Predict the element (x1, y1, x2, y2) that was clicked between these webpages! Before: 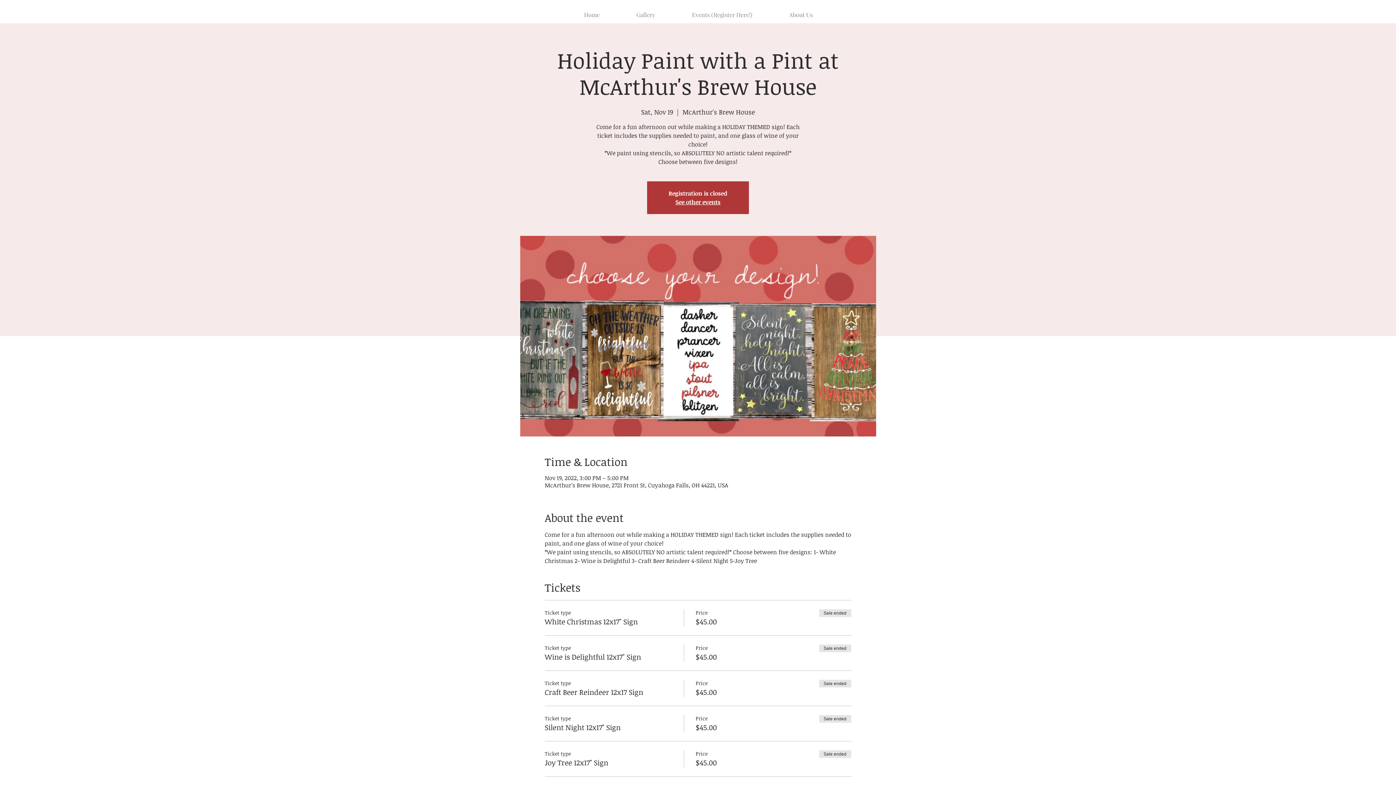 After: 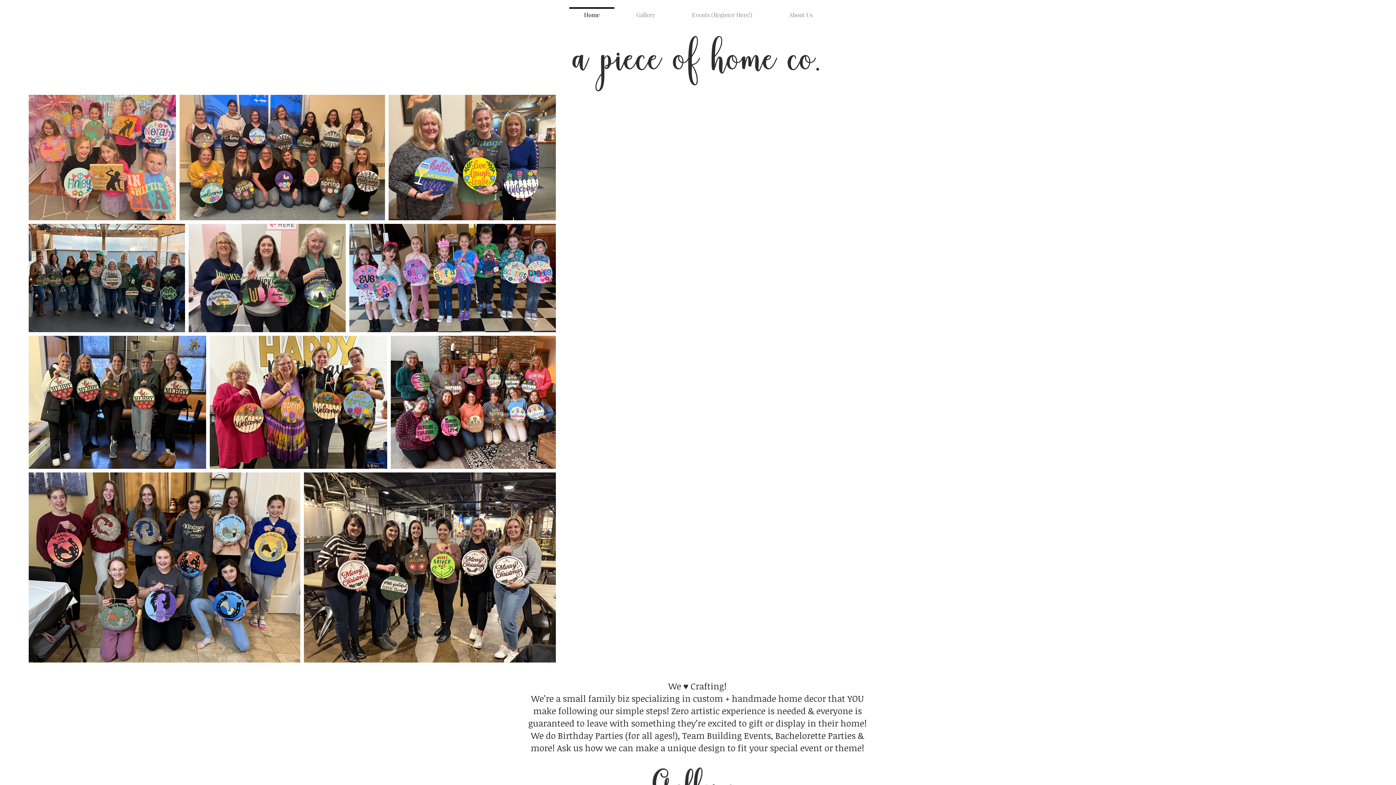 Action: label: About Us bbox: (770, 7, 831, 16)